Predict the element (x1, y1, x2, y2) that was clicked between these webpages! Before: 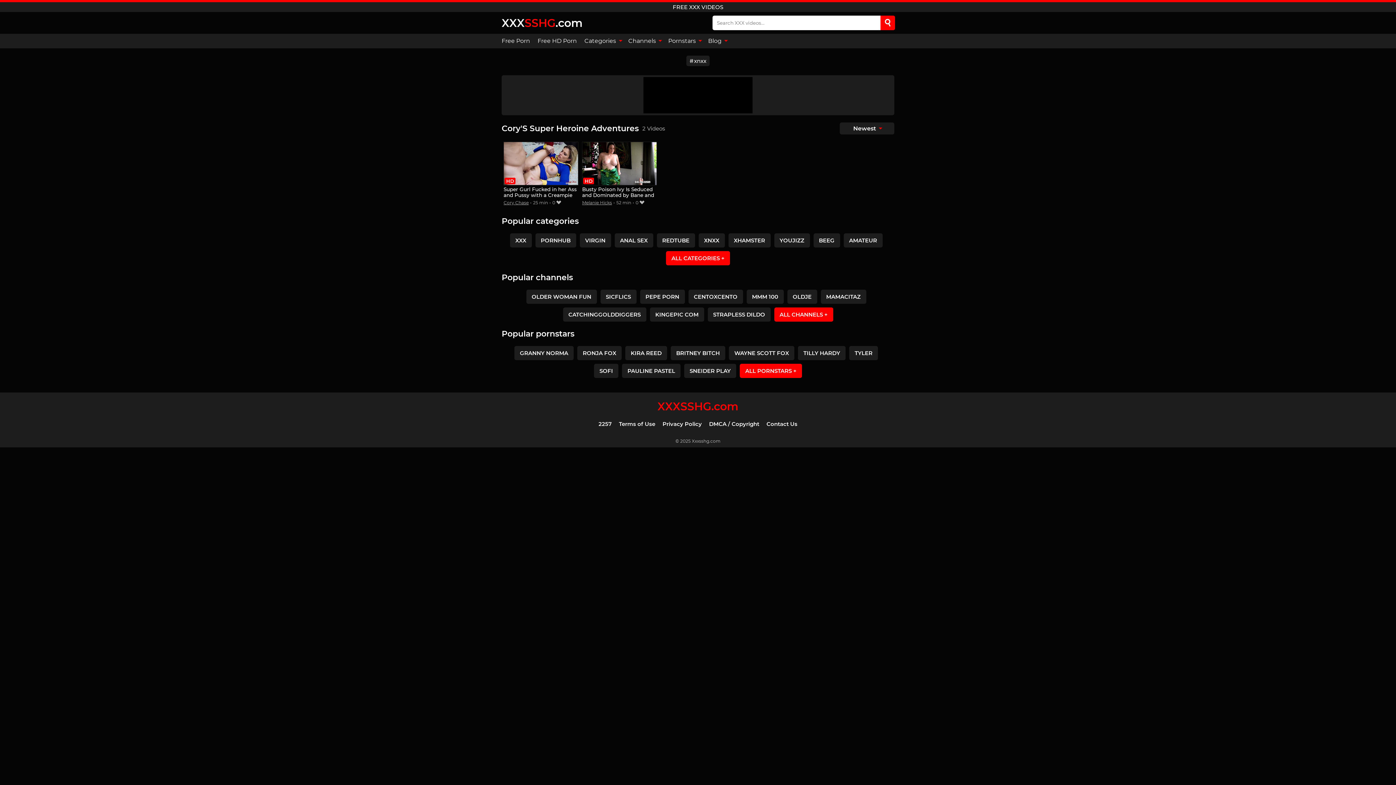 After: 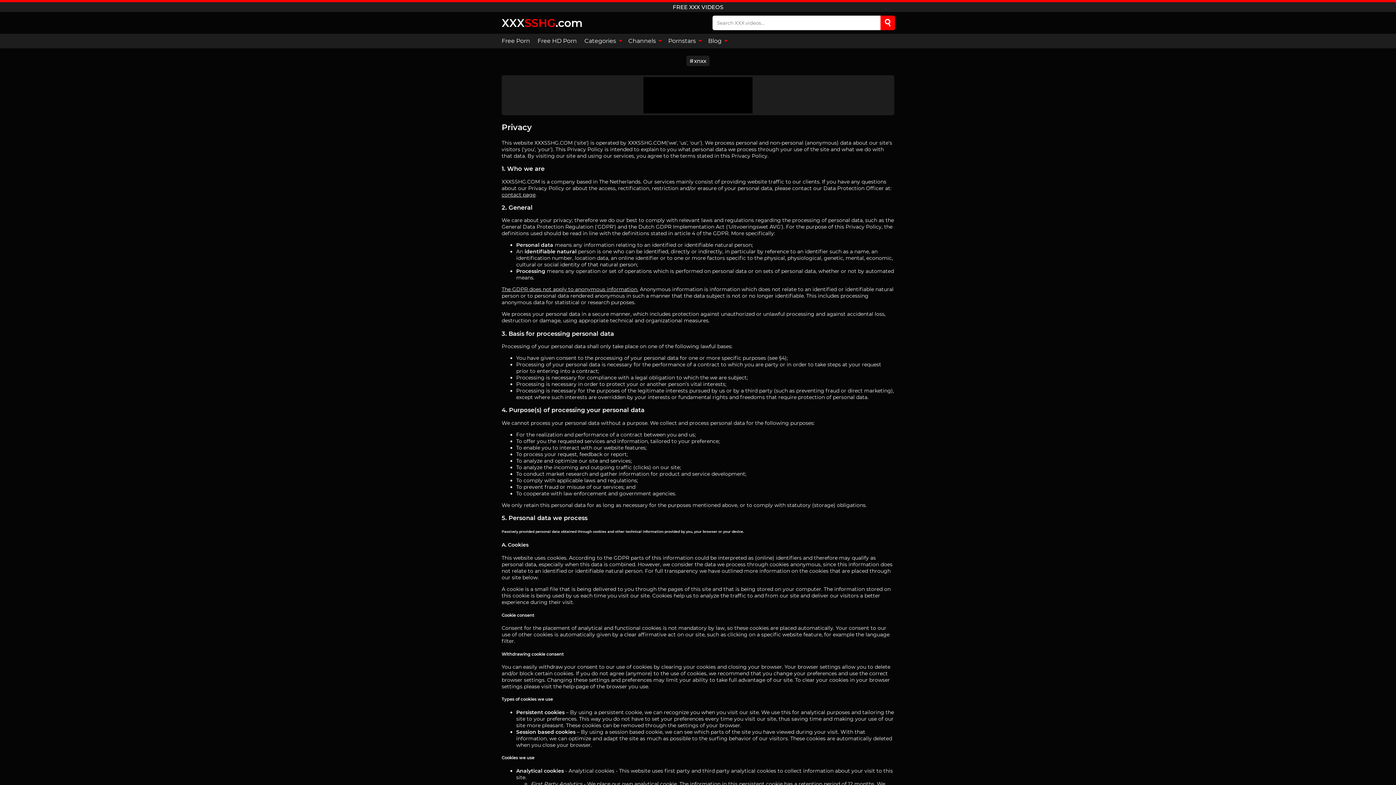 Action: label: Privacy Policy bbox: (662, 420, 702, 427)